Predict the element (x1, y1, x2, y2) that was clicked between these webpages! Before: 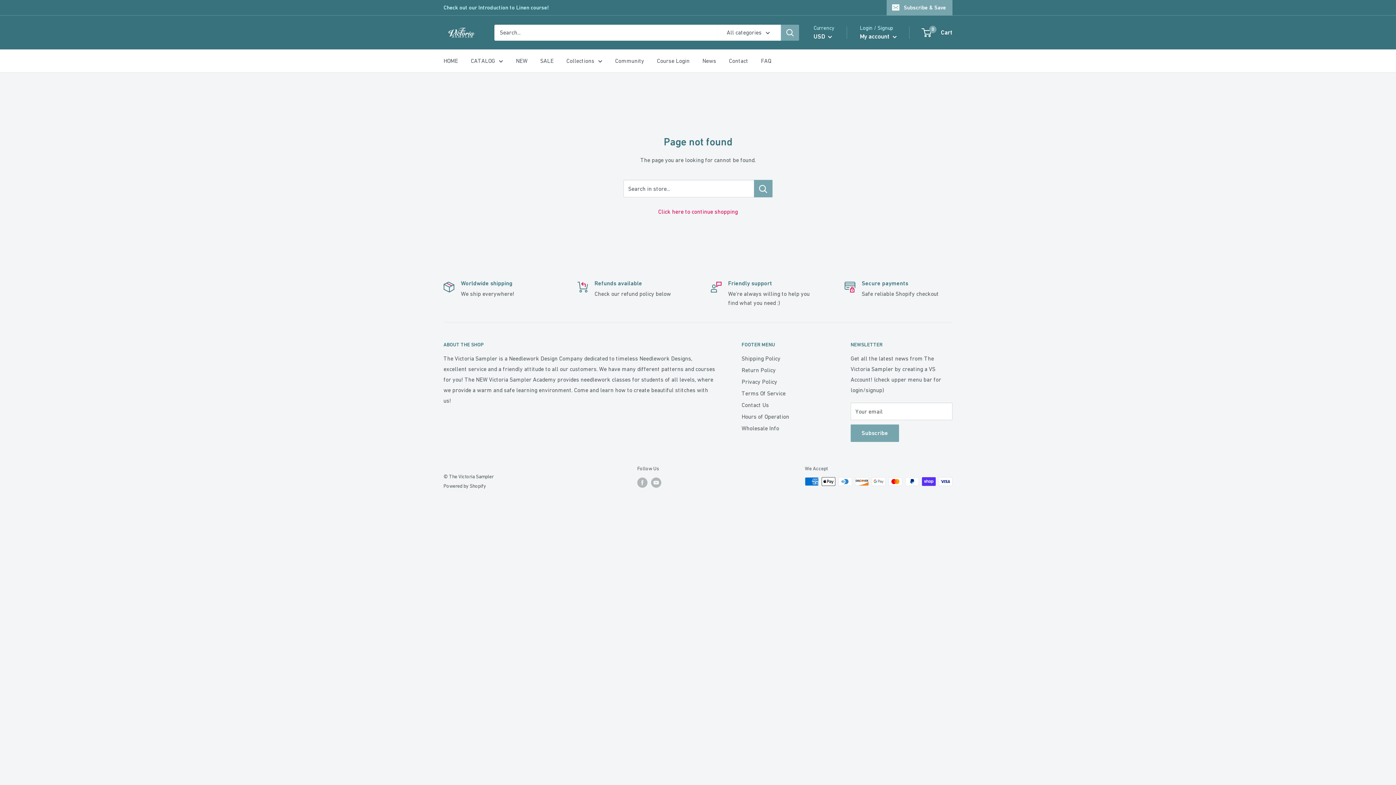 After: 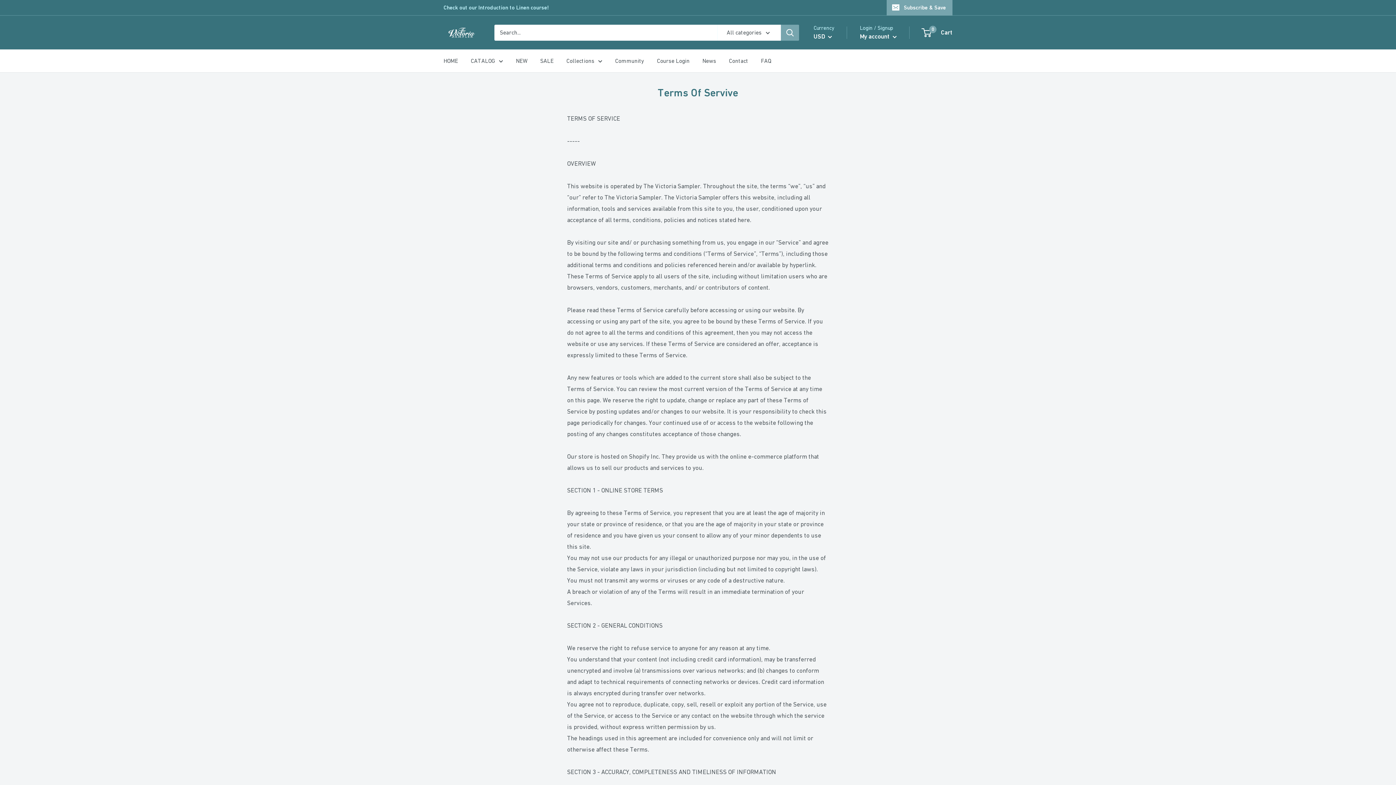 Action: label: Terms Of Service bbox: (741, 387, 825, 399)